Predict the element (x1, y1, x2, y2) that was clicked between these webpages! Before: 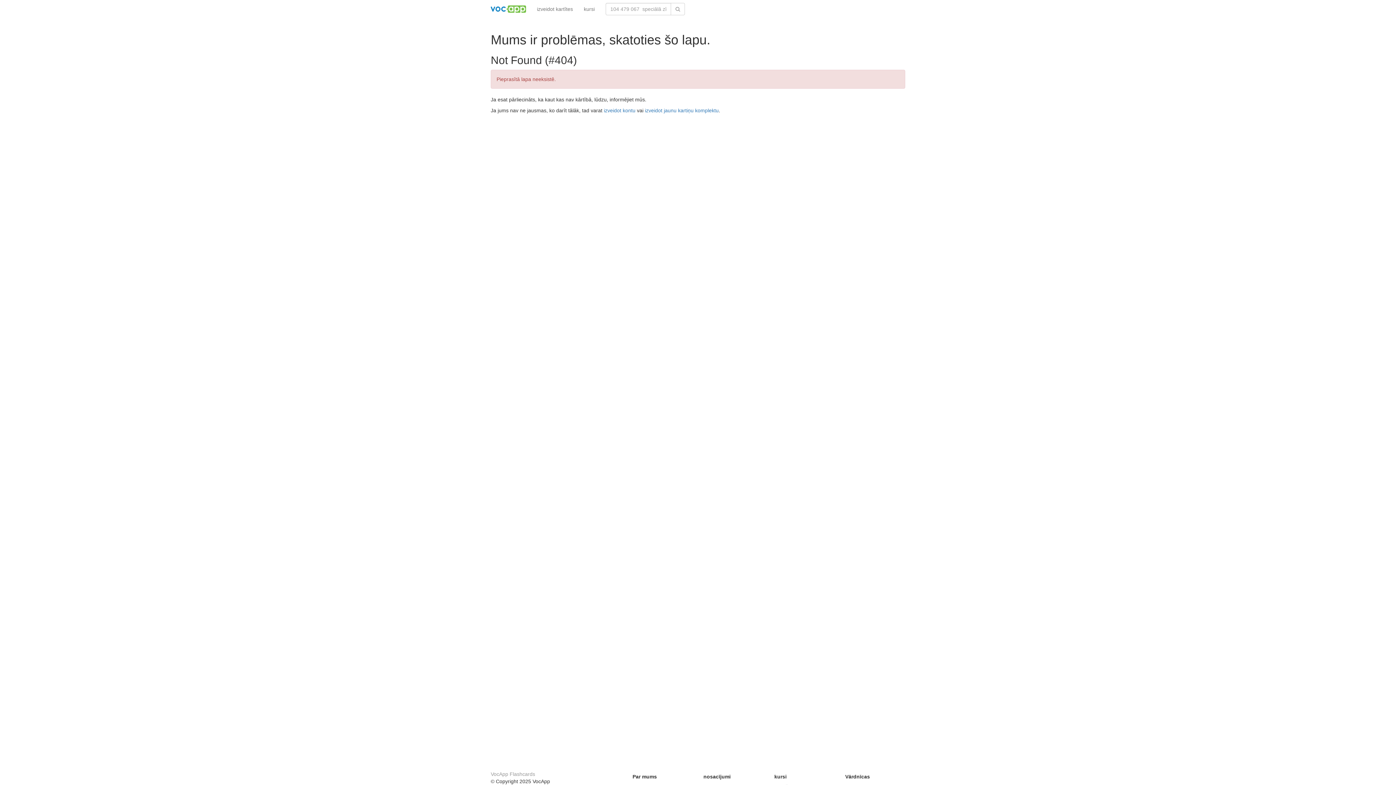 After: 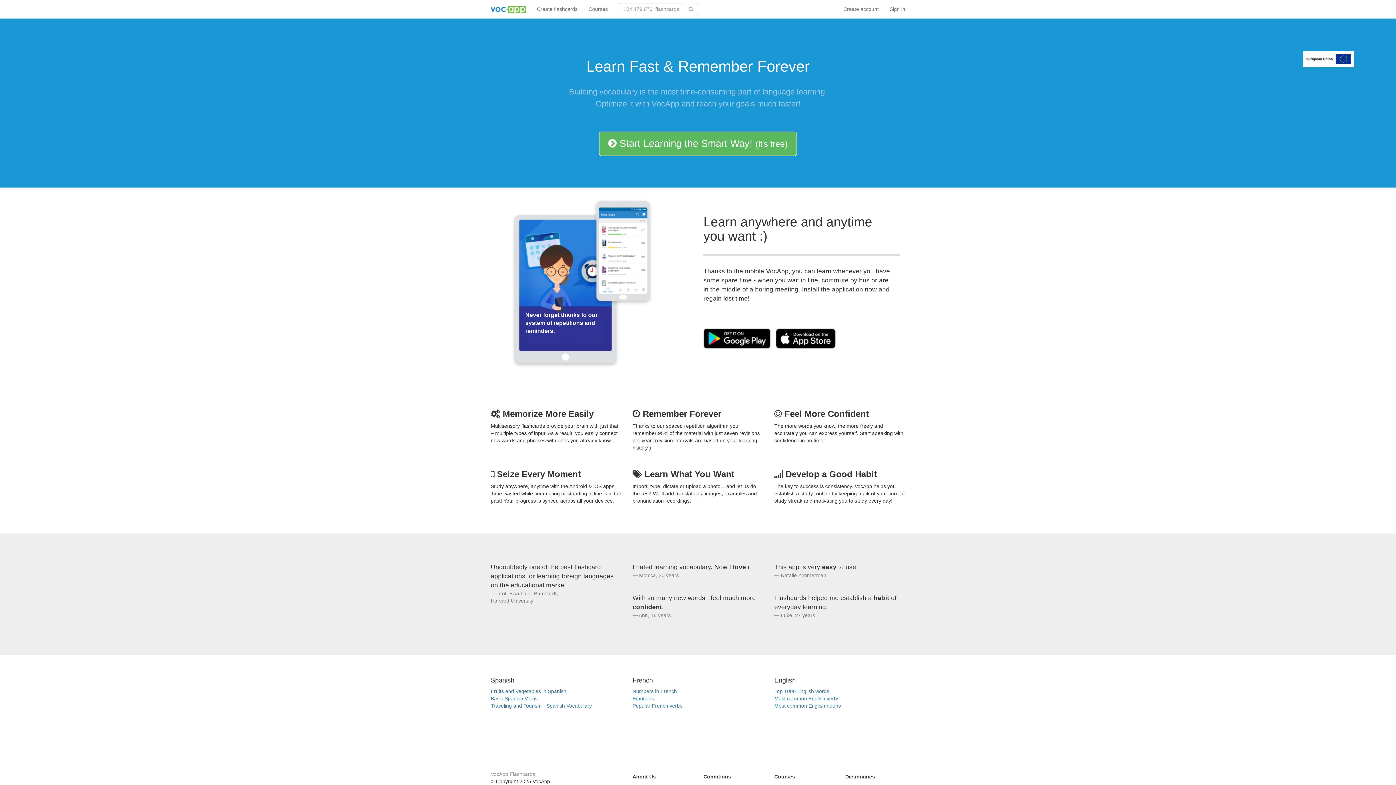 Action: label: VocApp Flashcards bbox: (490, 771, 535, 777)